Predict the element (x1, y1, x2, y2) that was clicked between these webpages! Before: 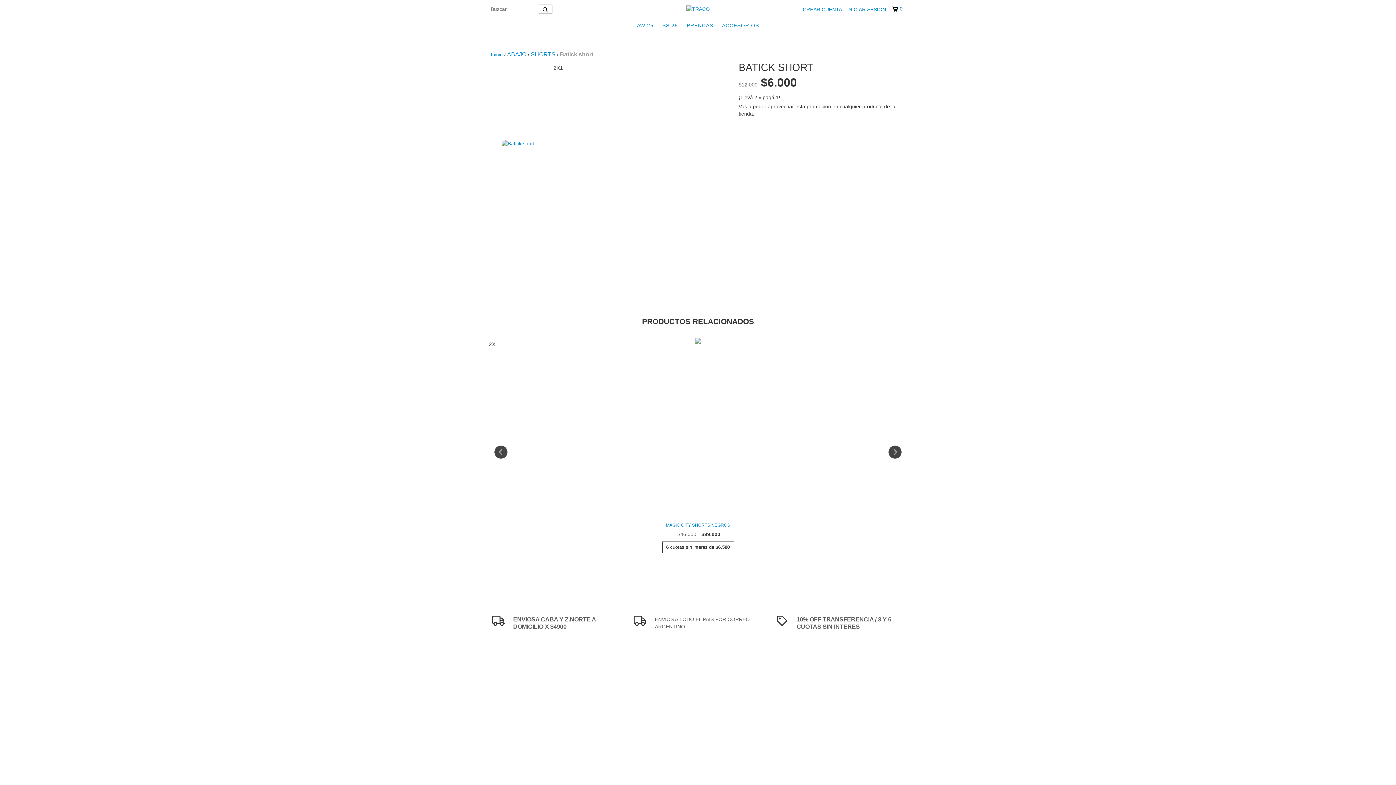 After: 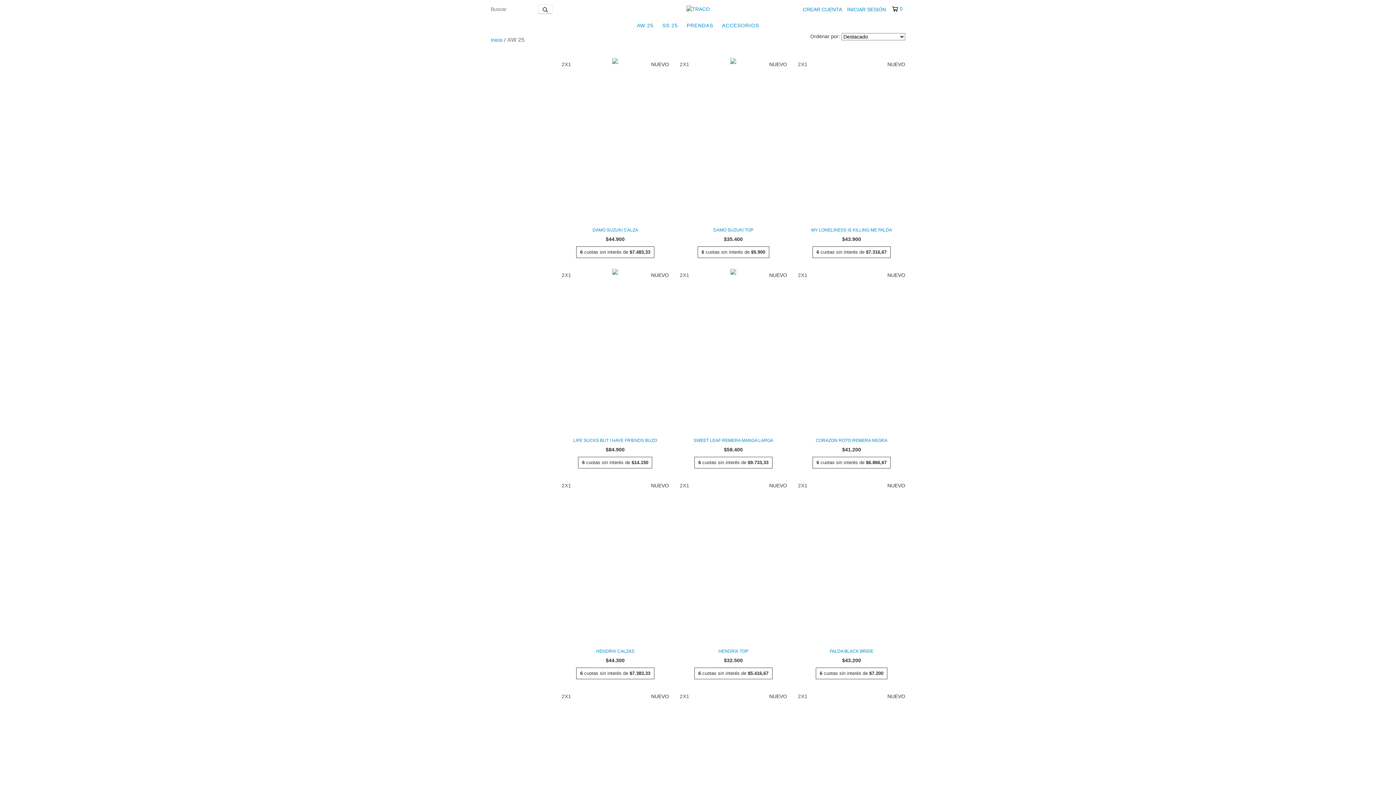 Action: label: AW 25 bbox: (633, 18, 657, 32)